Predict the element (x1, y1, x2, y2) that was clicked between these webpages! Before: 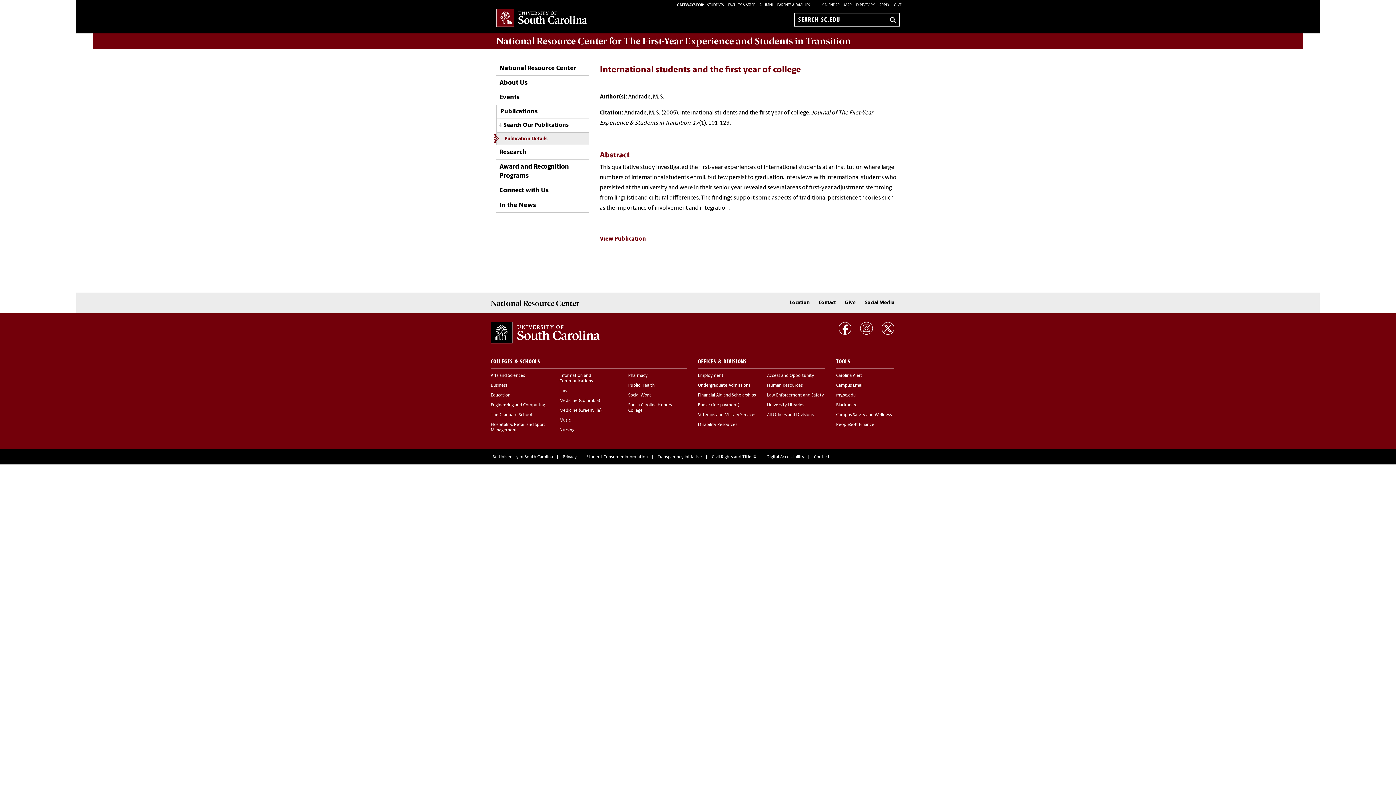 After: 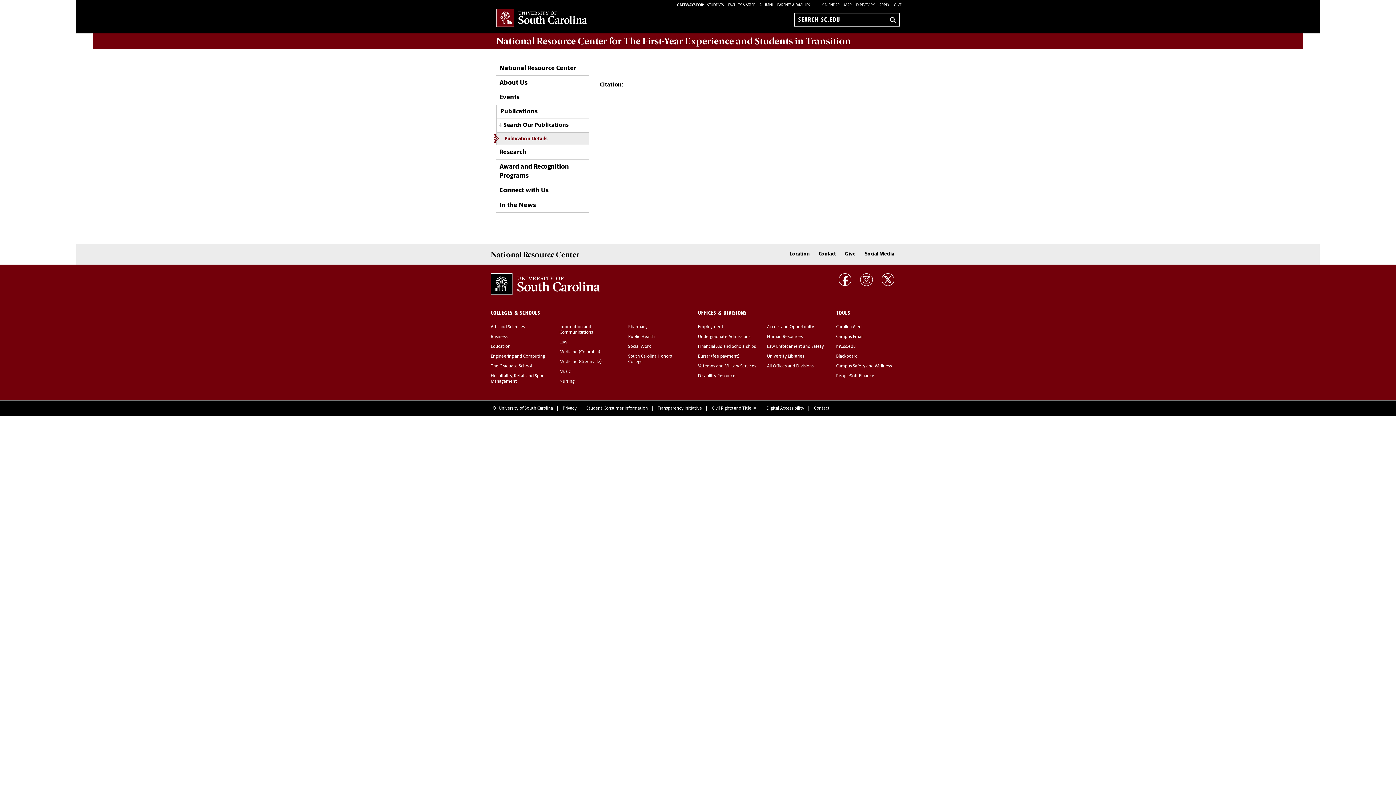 Action: bbox: (497, 132, 589, 144) label: Publication Details